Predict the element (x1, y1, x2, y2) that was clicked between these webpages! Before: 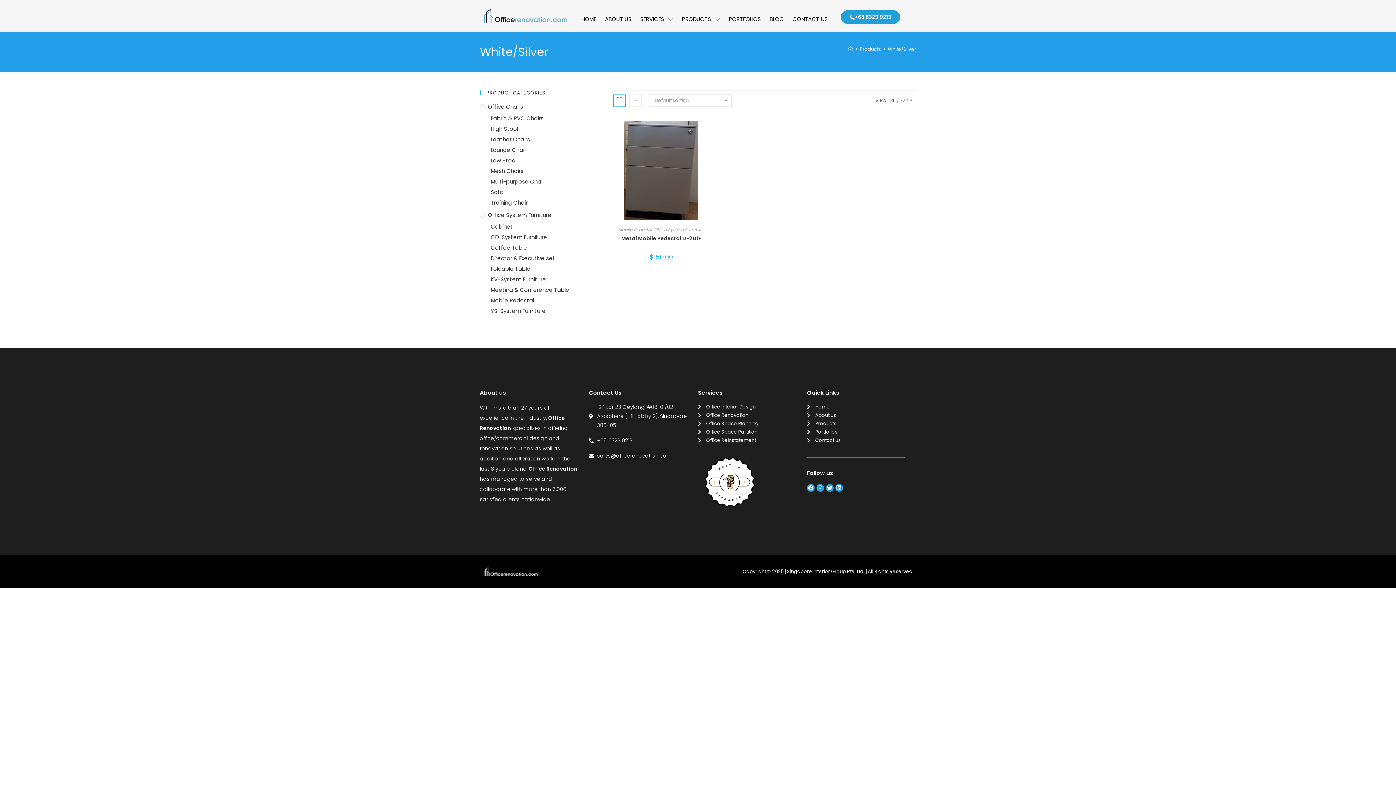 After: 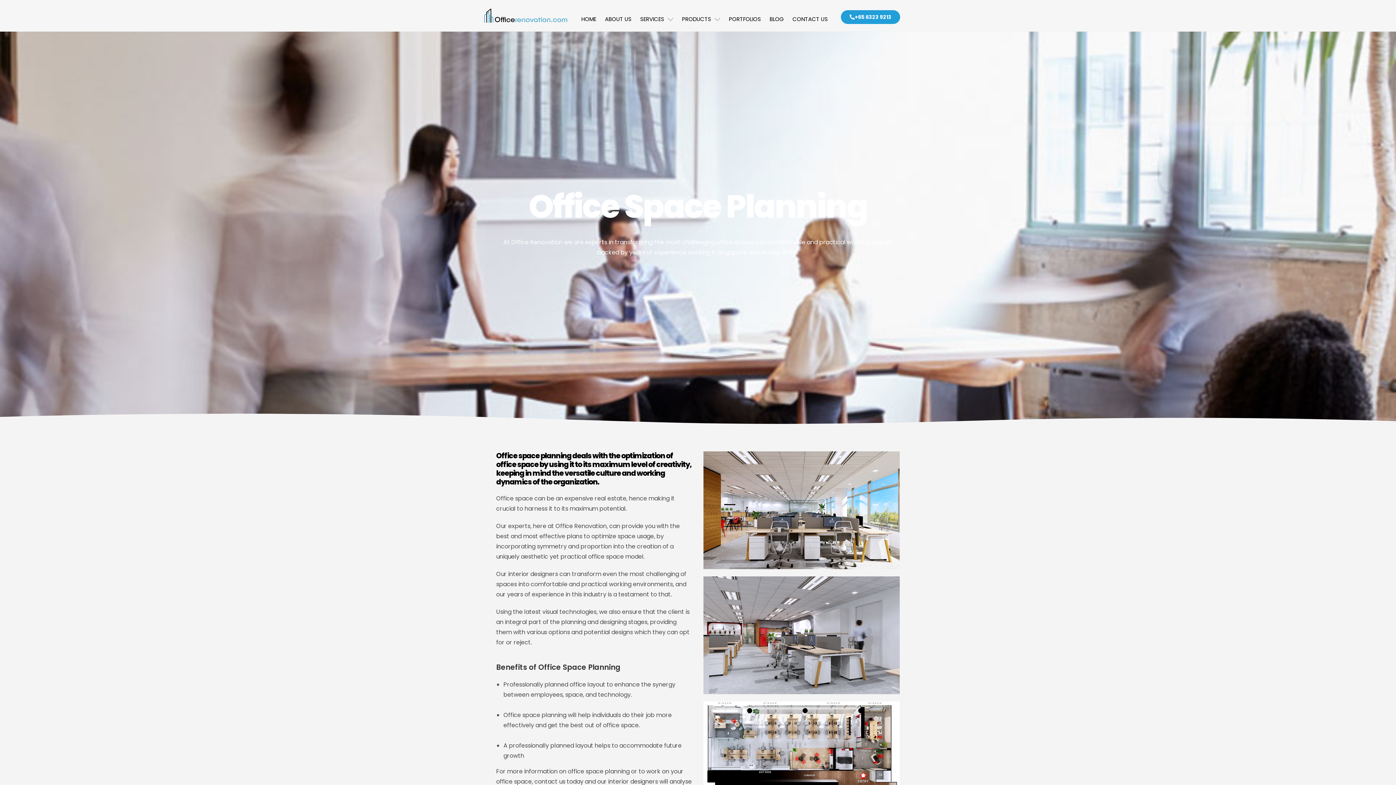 Action: label: Office Space Planning bbox: (698, 419, 807, 428)